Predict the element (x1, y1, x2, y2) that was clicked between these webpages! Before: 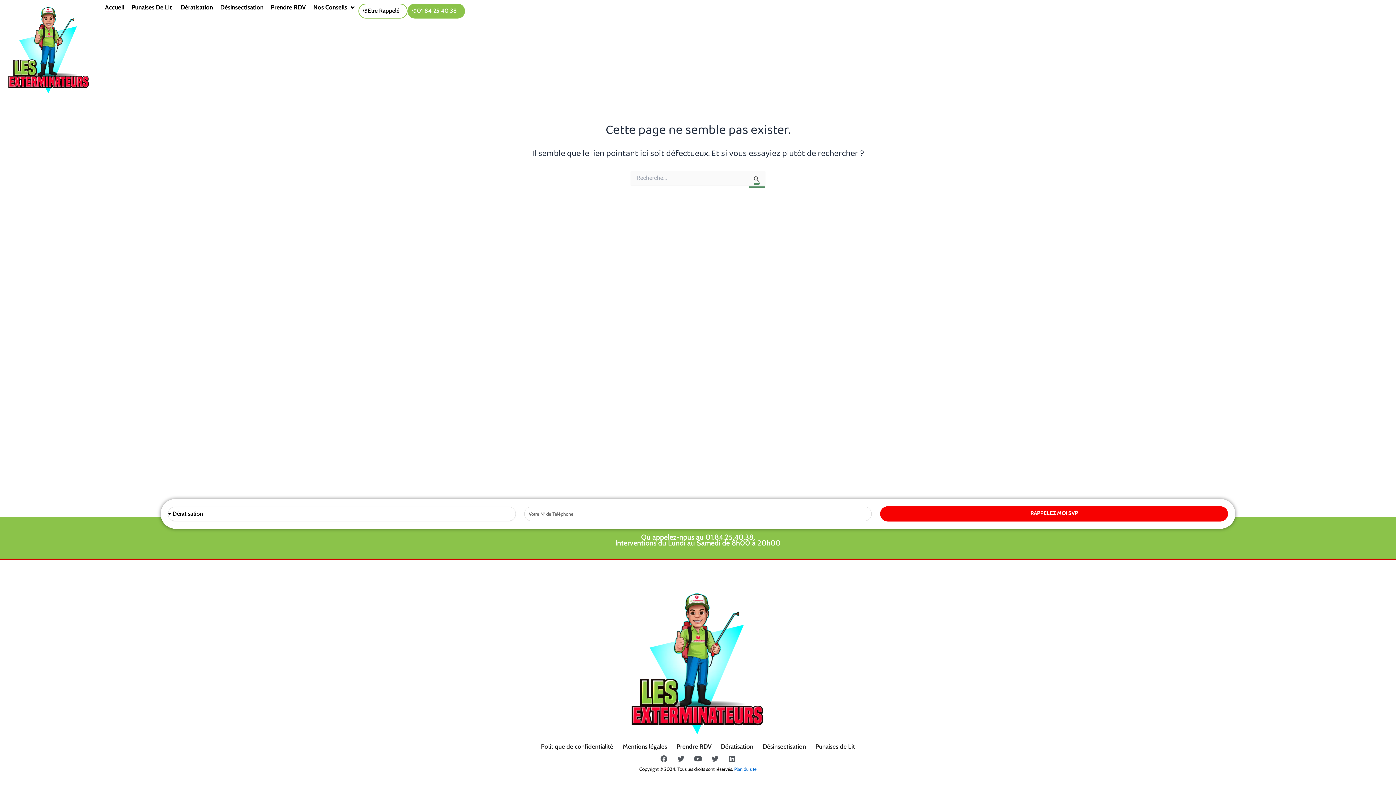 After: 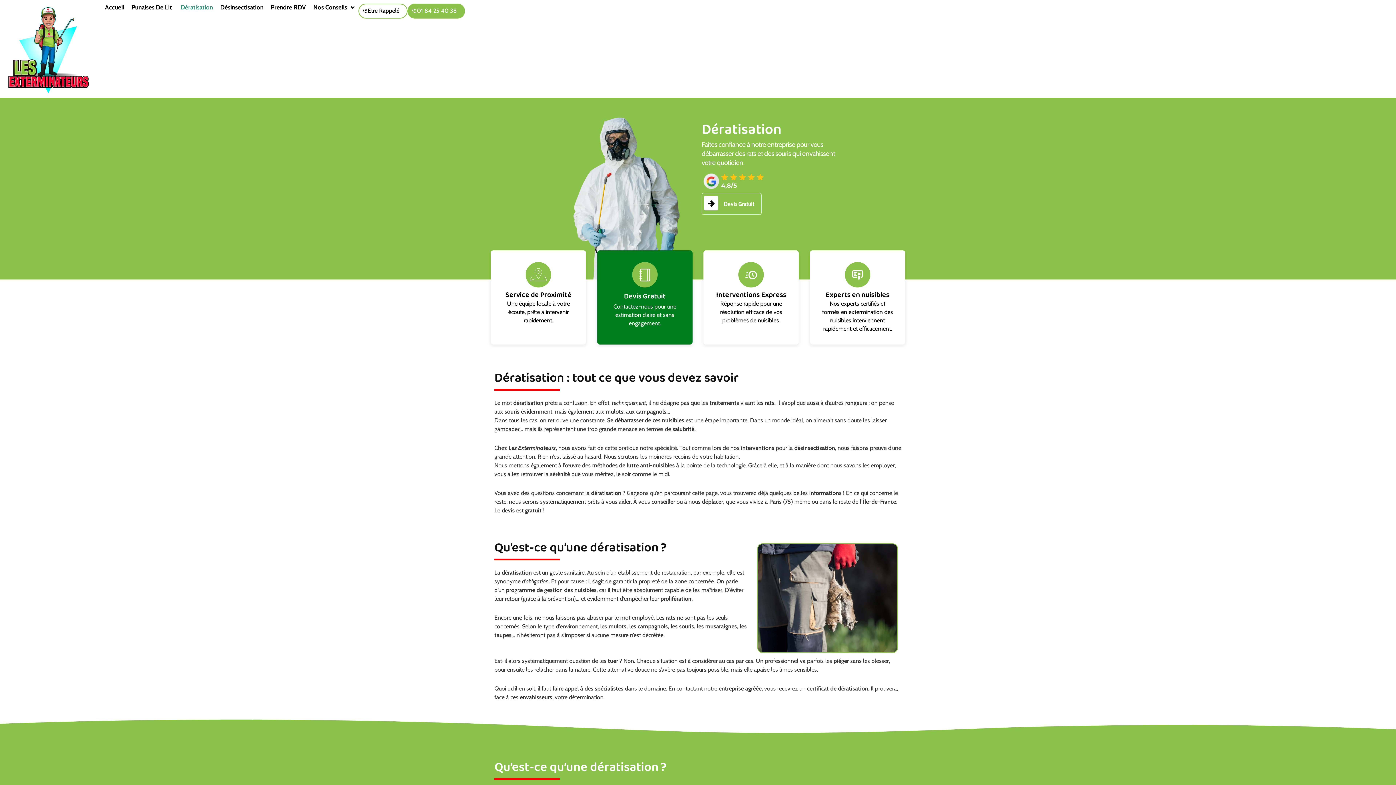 Action: bbox: (177, 3, 216, 10) label: Dératisation